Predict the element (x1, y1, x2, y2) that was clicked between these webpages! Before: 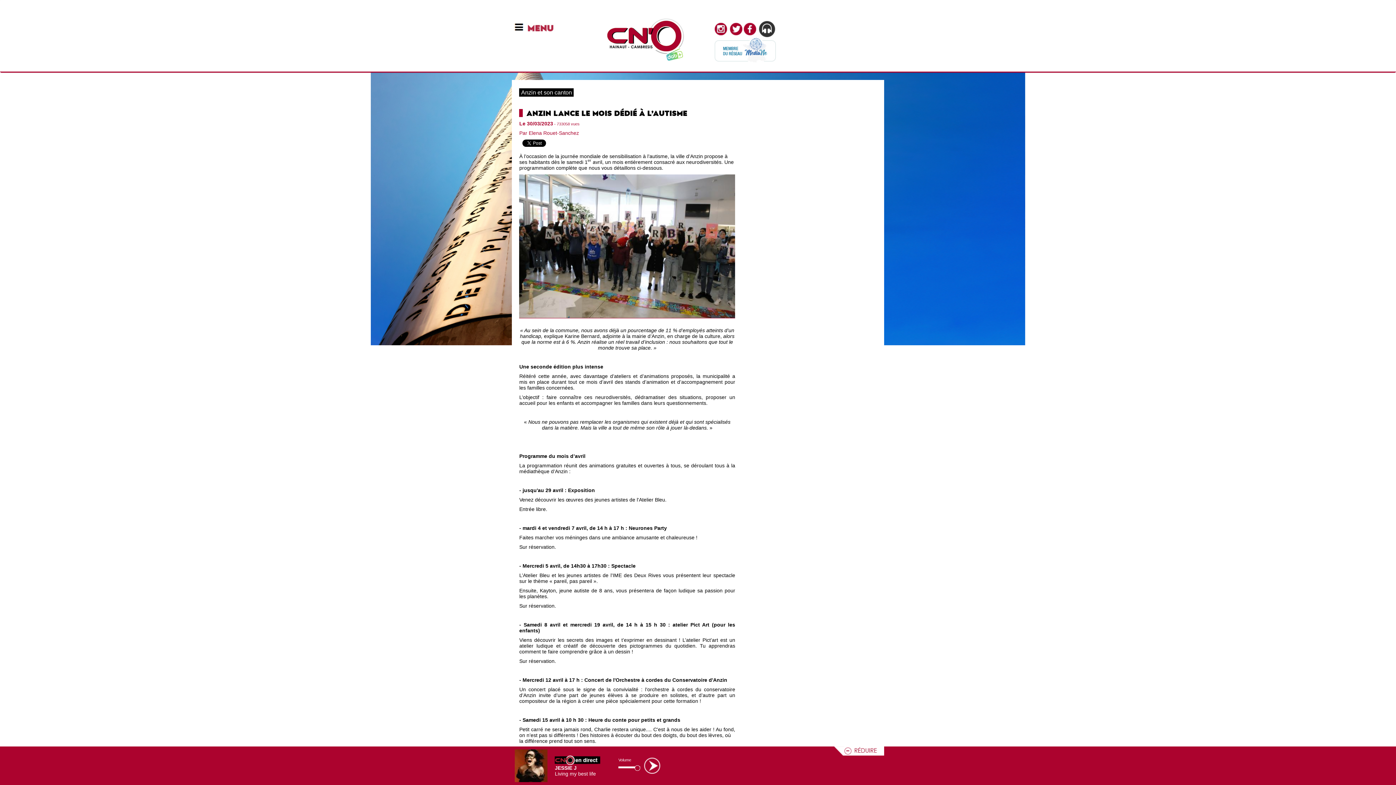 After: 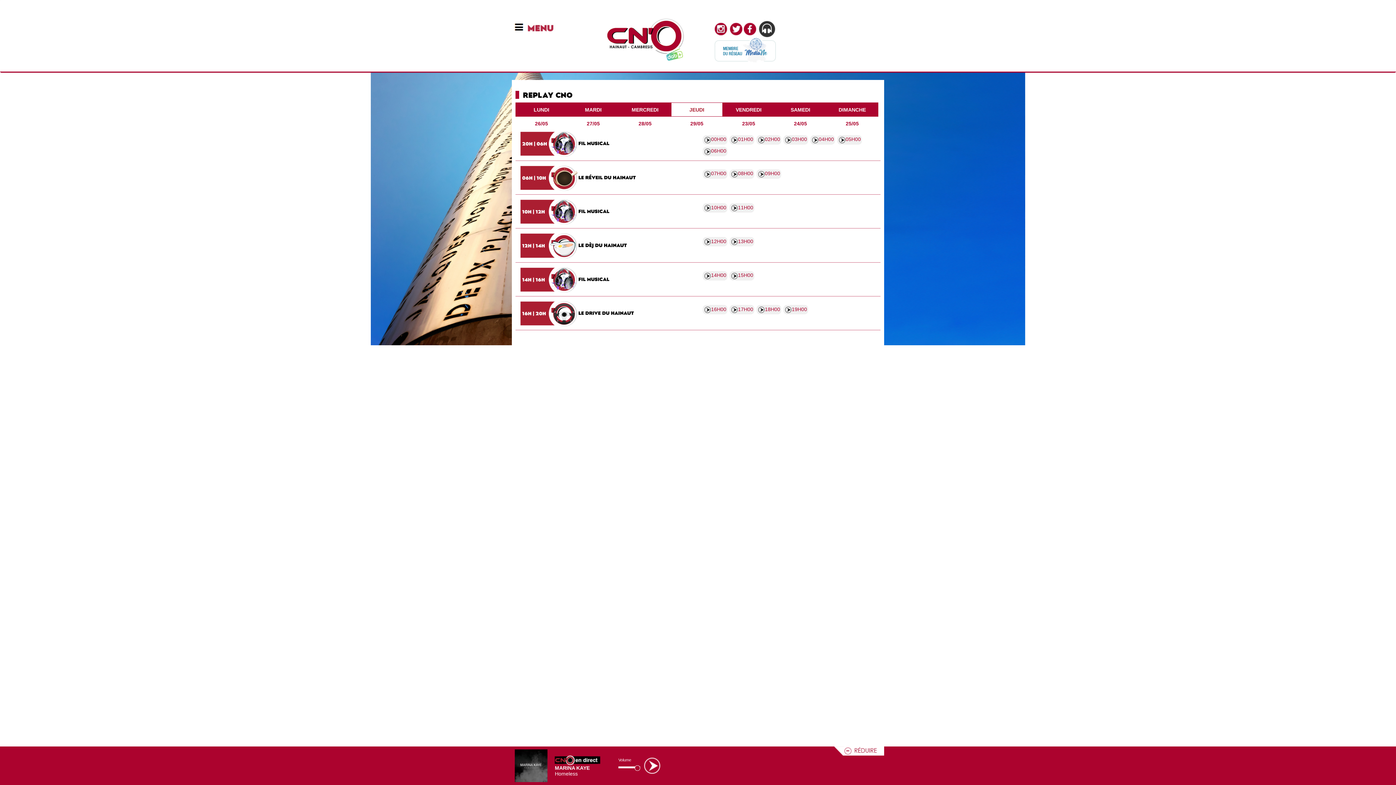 Action: bbox: (758, 25, 775, 31)